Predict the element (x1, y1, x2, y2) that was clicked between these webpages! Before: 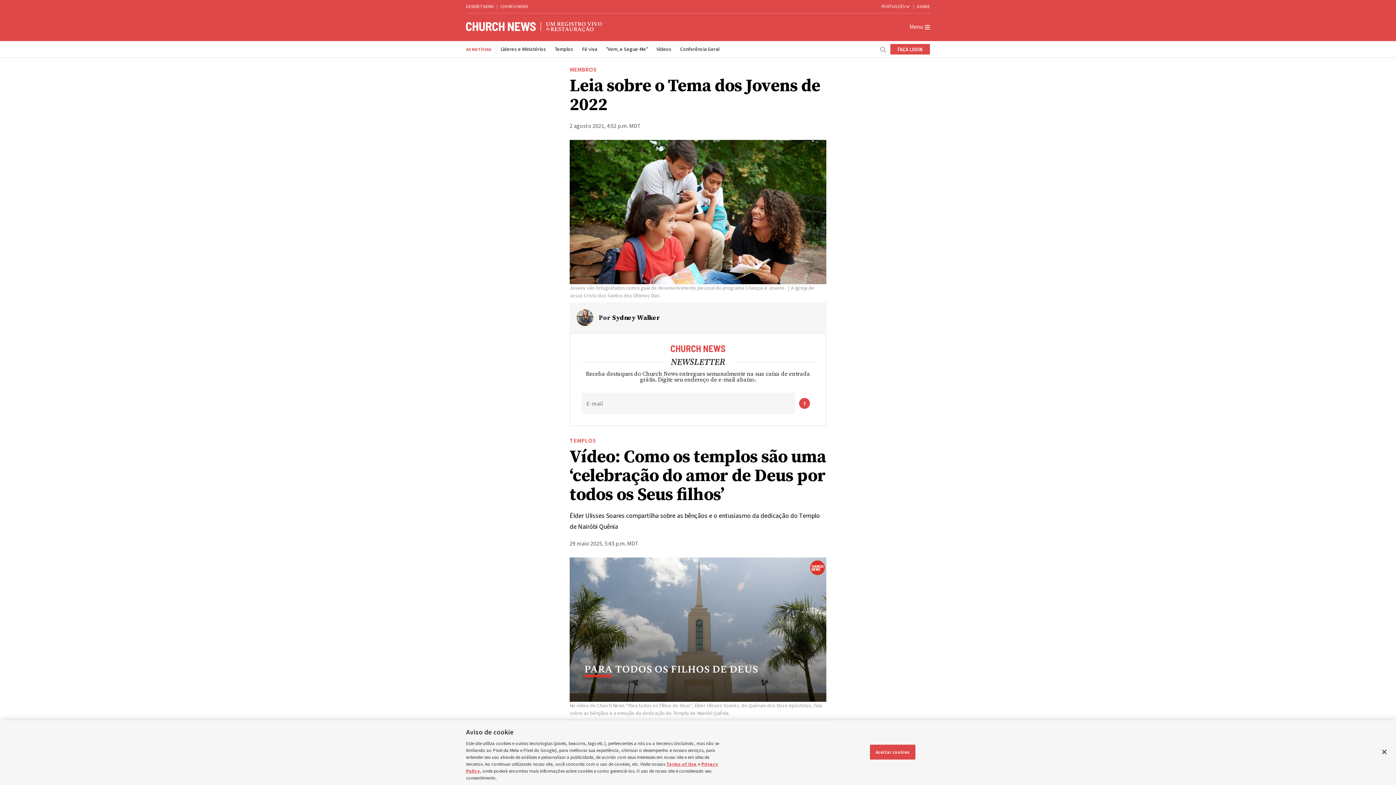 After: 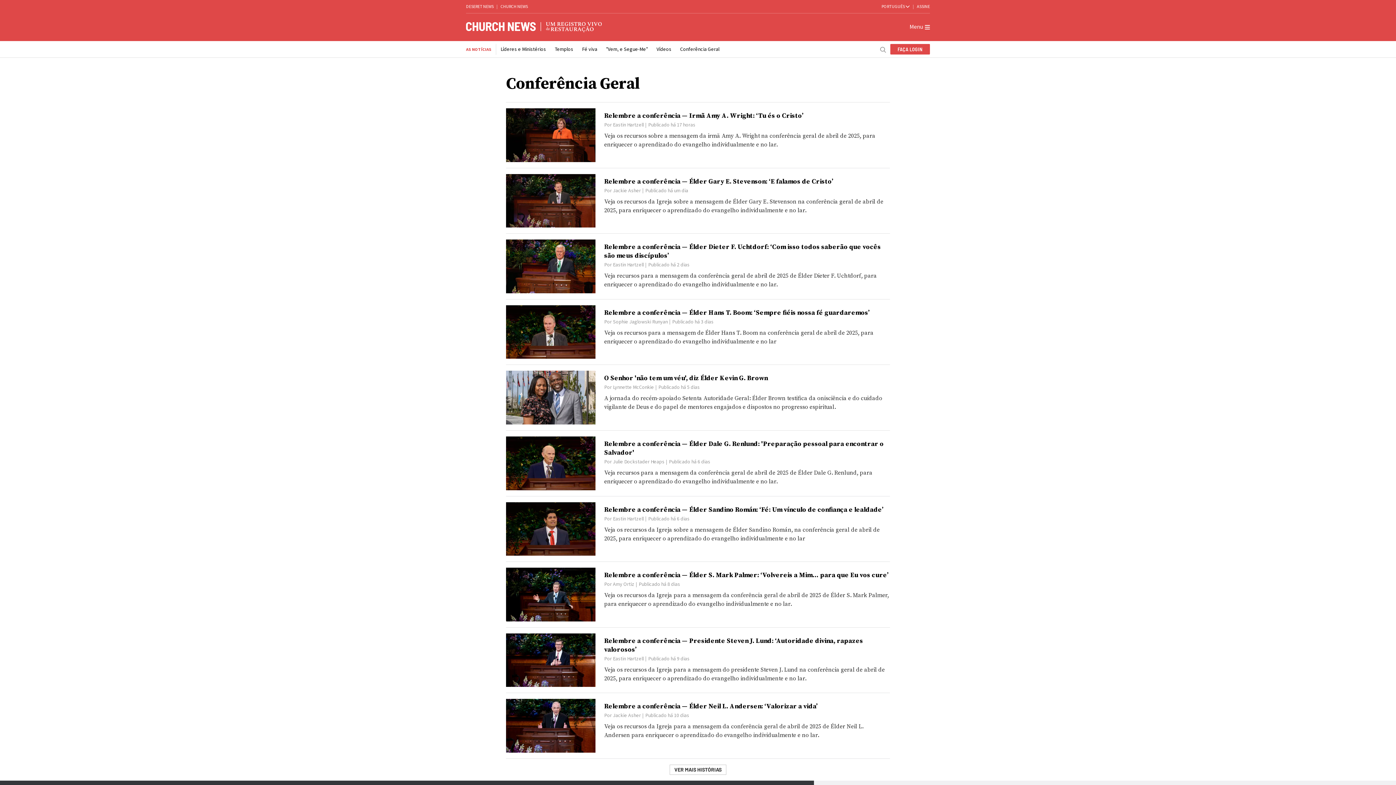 Action: label: Conferência Geral bbox: (680, 45, 719, 52)